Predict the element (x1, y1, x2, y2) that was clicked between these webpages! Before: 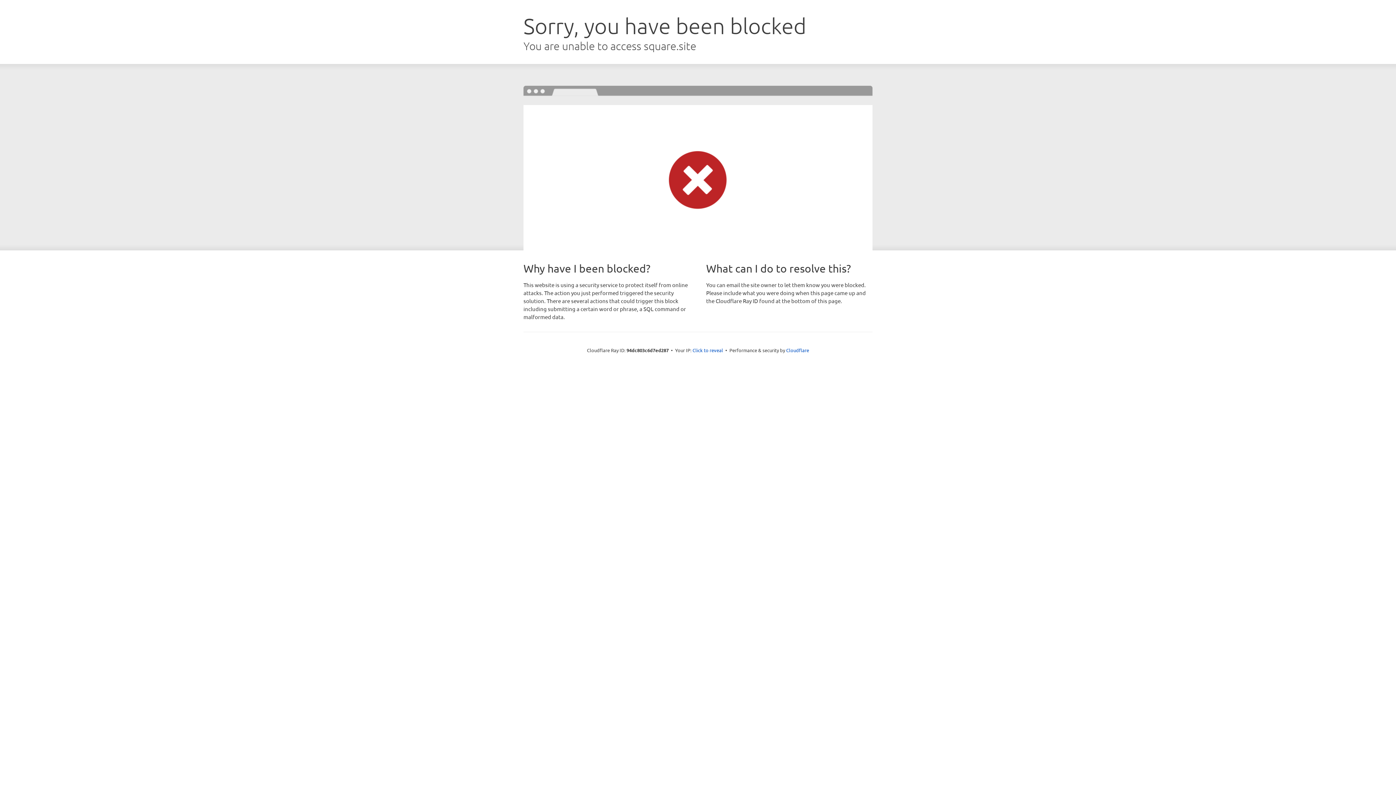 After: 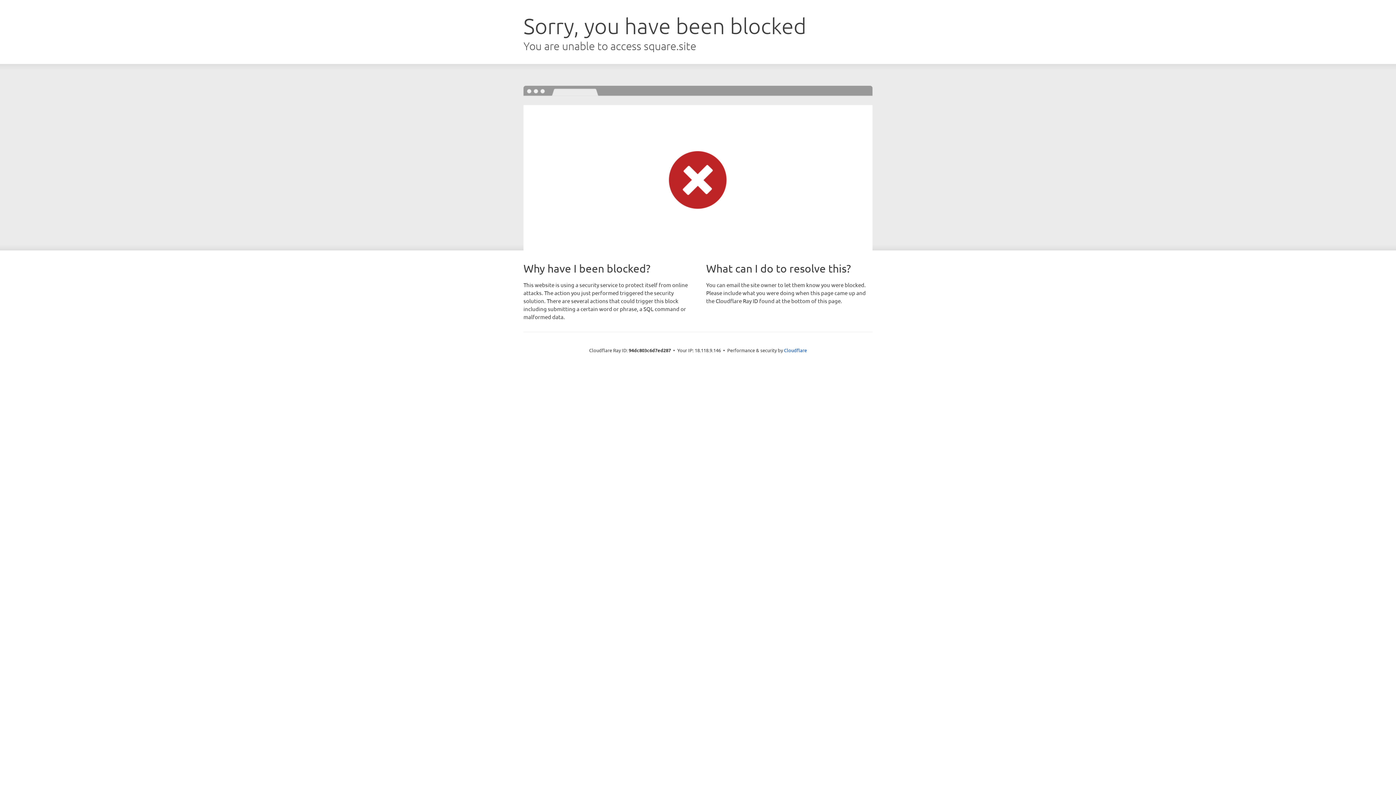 Action: bbox: (692, 346, 723, 353) label: Click to reveal